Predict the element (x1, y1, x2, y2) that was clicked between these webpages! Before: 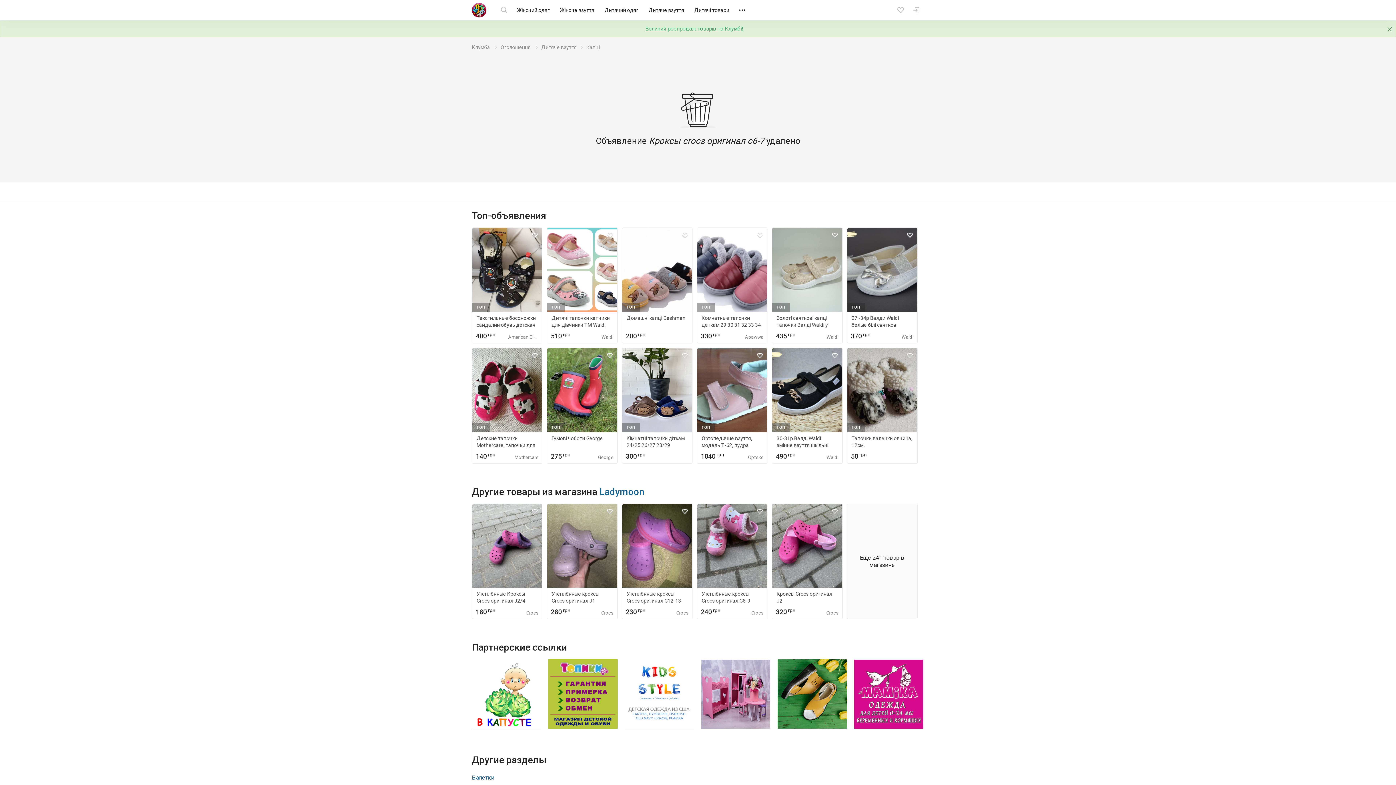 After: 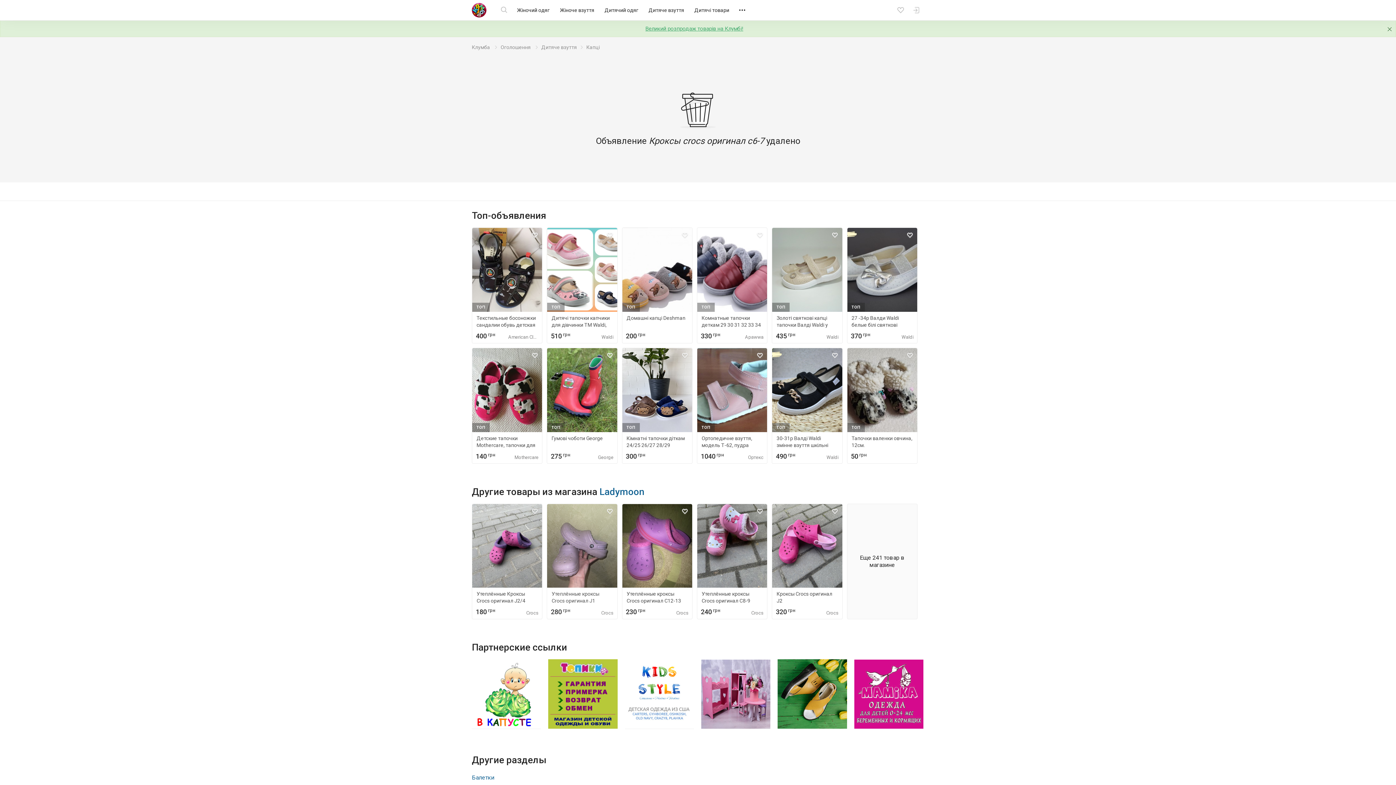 Action: bbox: (602, 504, 617, 518)